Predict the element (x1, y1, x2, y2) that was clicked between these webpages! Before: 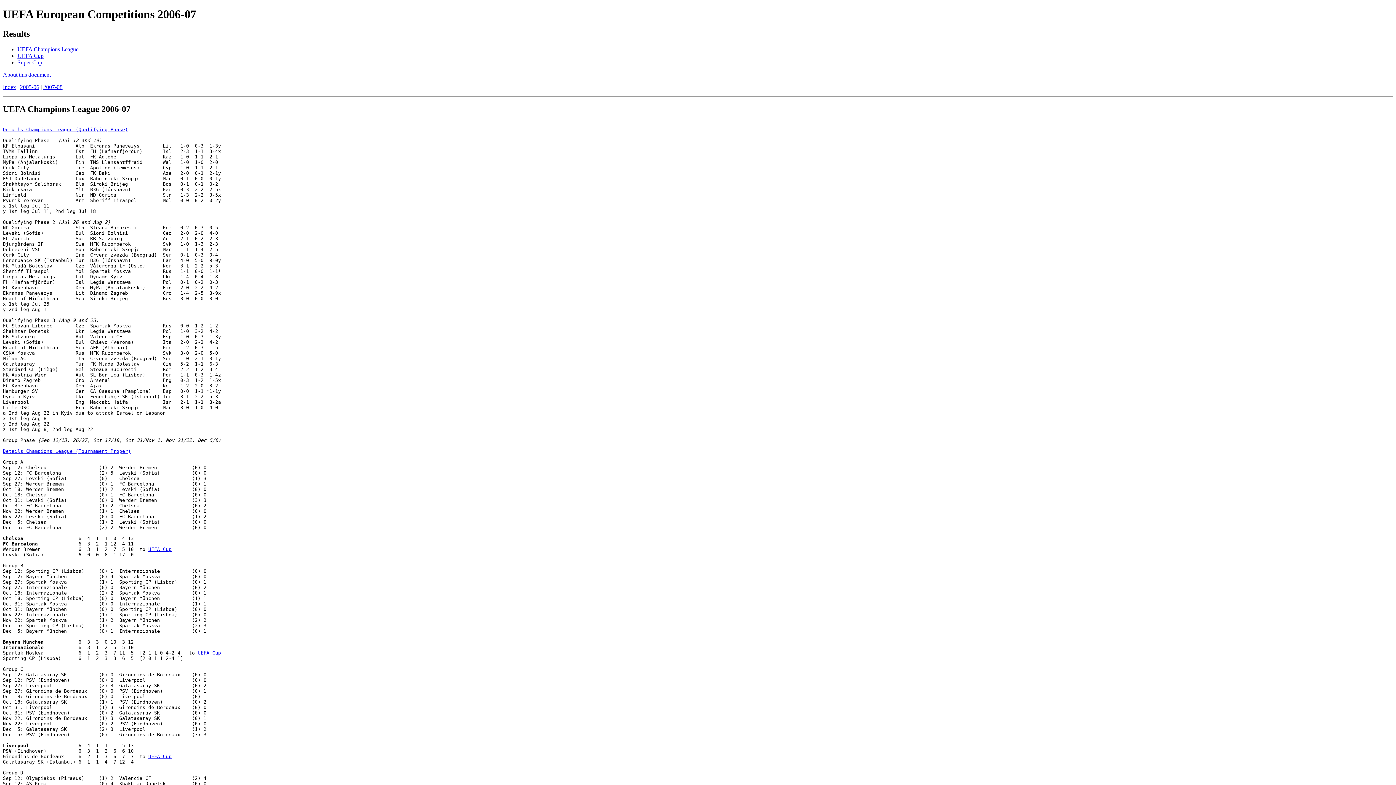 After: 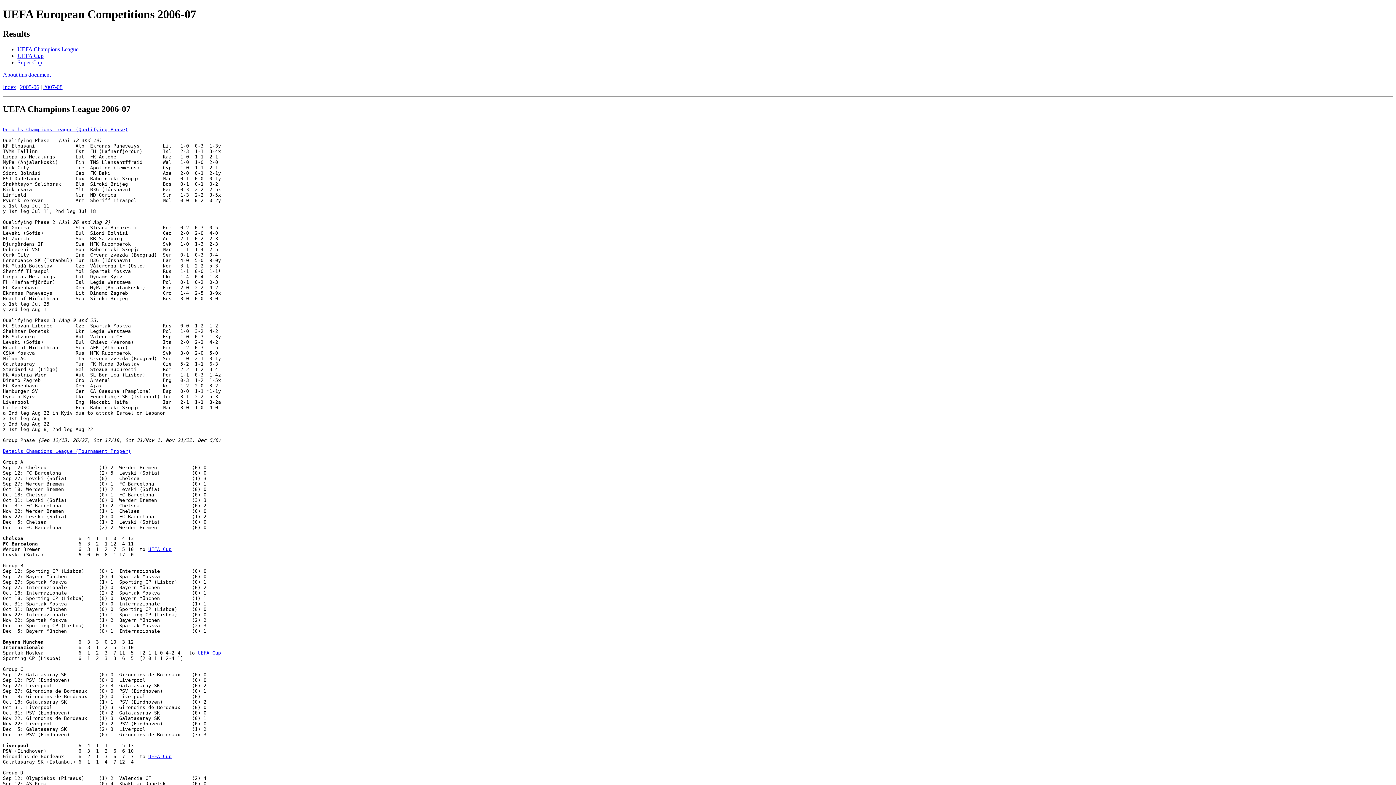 Action: label: Qualifying Phase 3 bbox: (2, 317, 55, 323)